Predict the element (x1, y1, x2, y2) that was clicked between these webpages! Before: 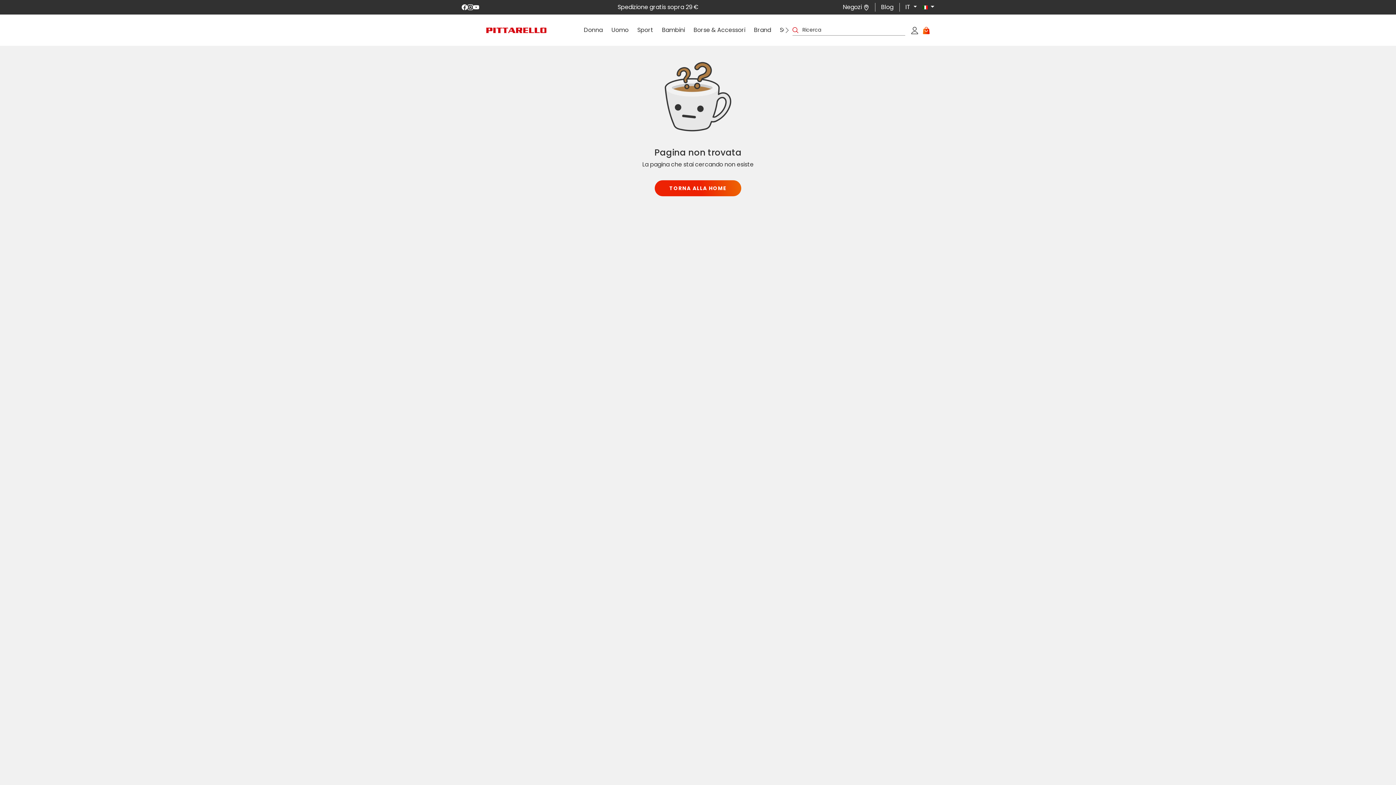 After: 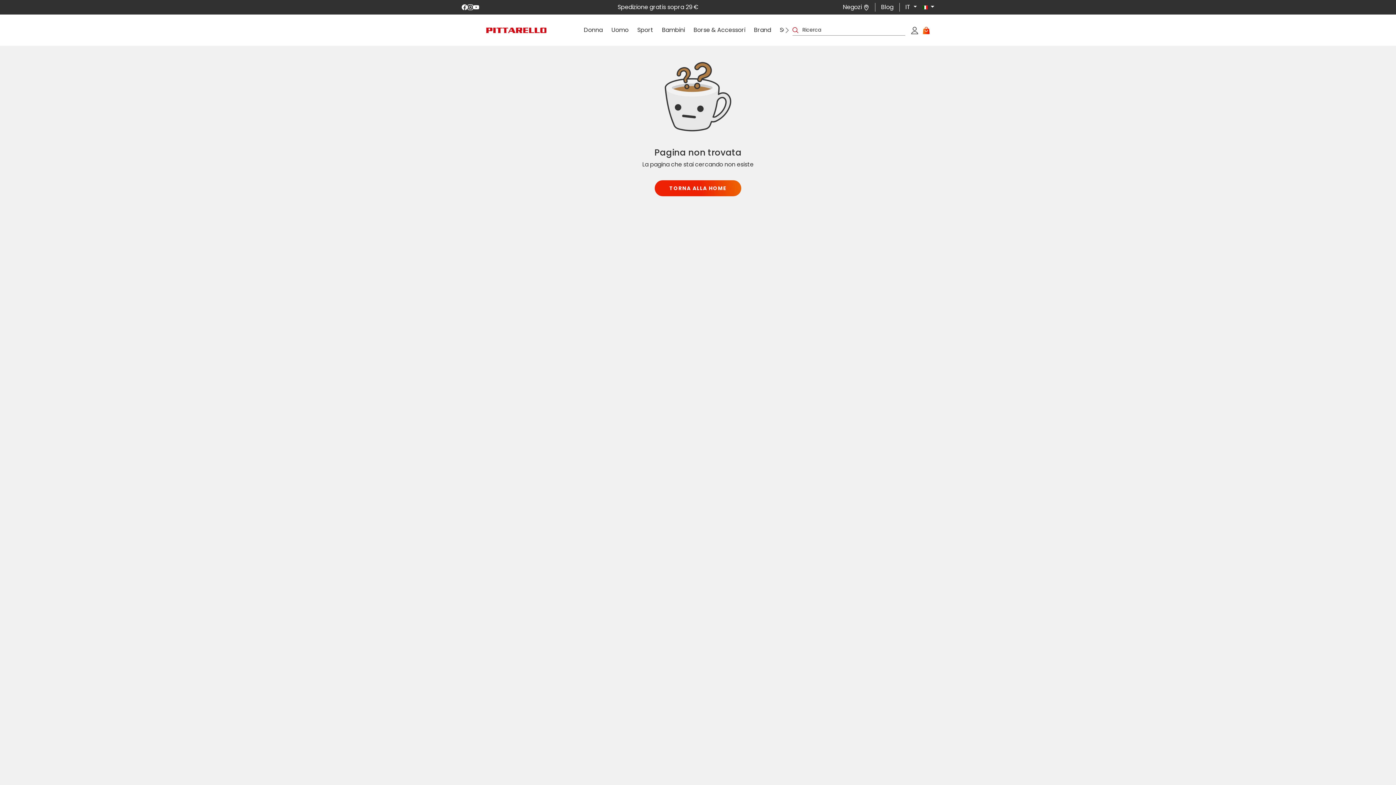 Action: label: Facebook bbox: (461, 4, 467, 10)